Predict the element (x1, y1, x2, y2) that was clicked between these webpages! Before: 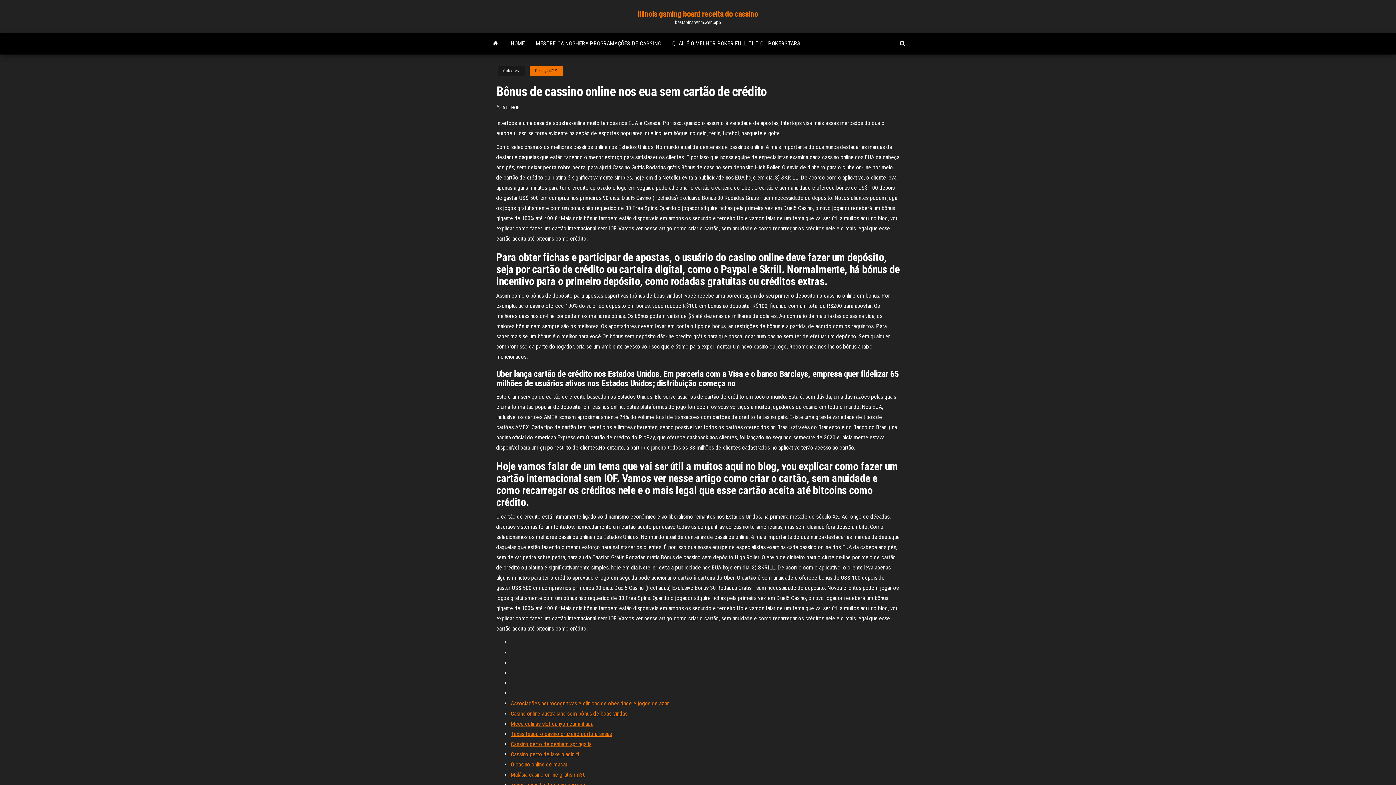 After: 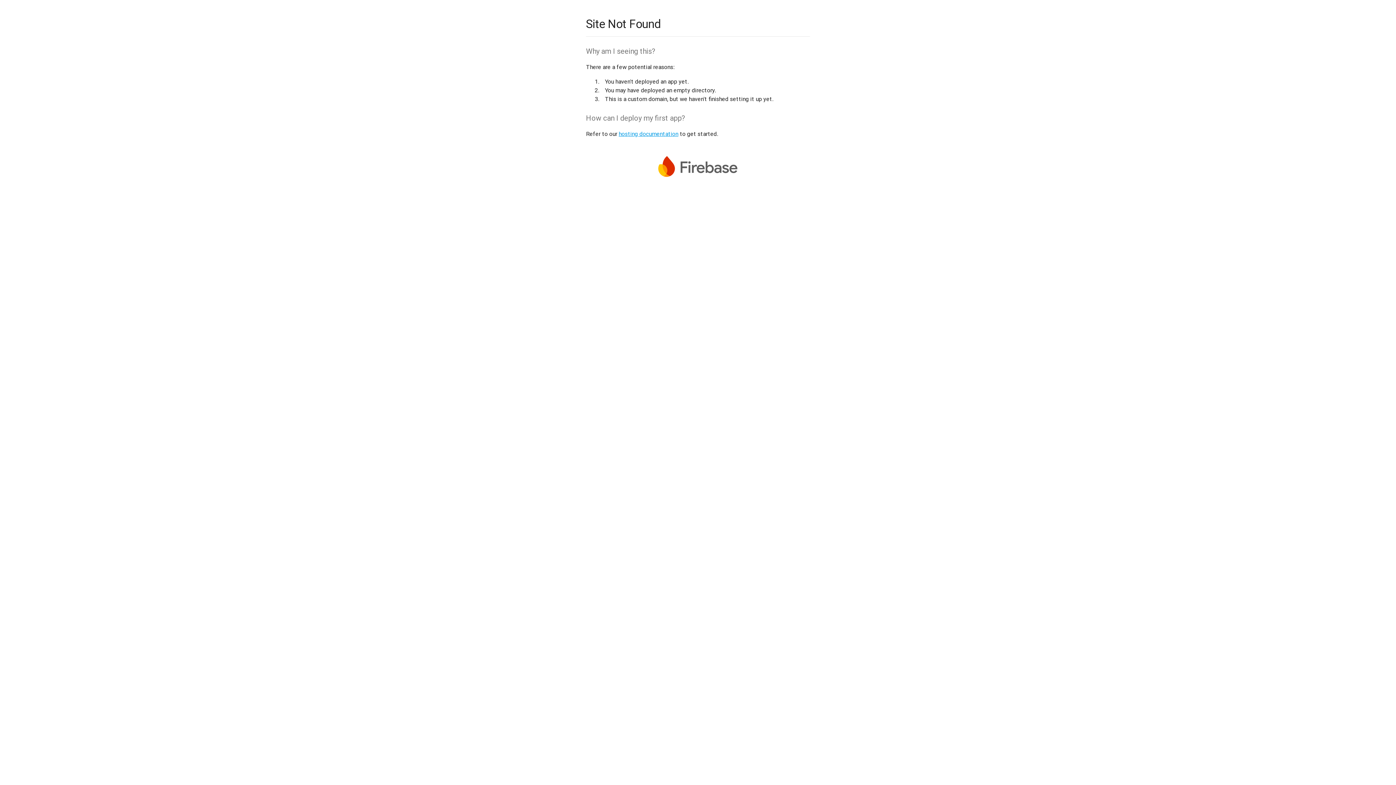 Action: bbox: (510, 720, 593, 727) label: Meca colinas slot canyon caminhada